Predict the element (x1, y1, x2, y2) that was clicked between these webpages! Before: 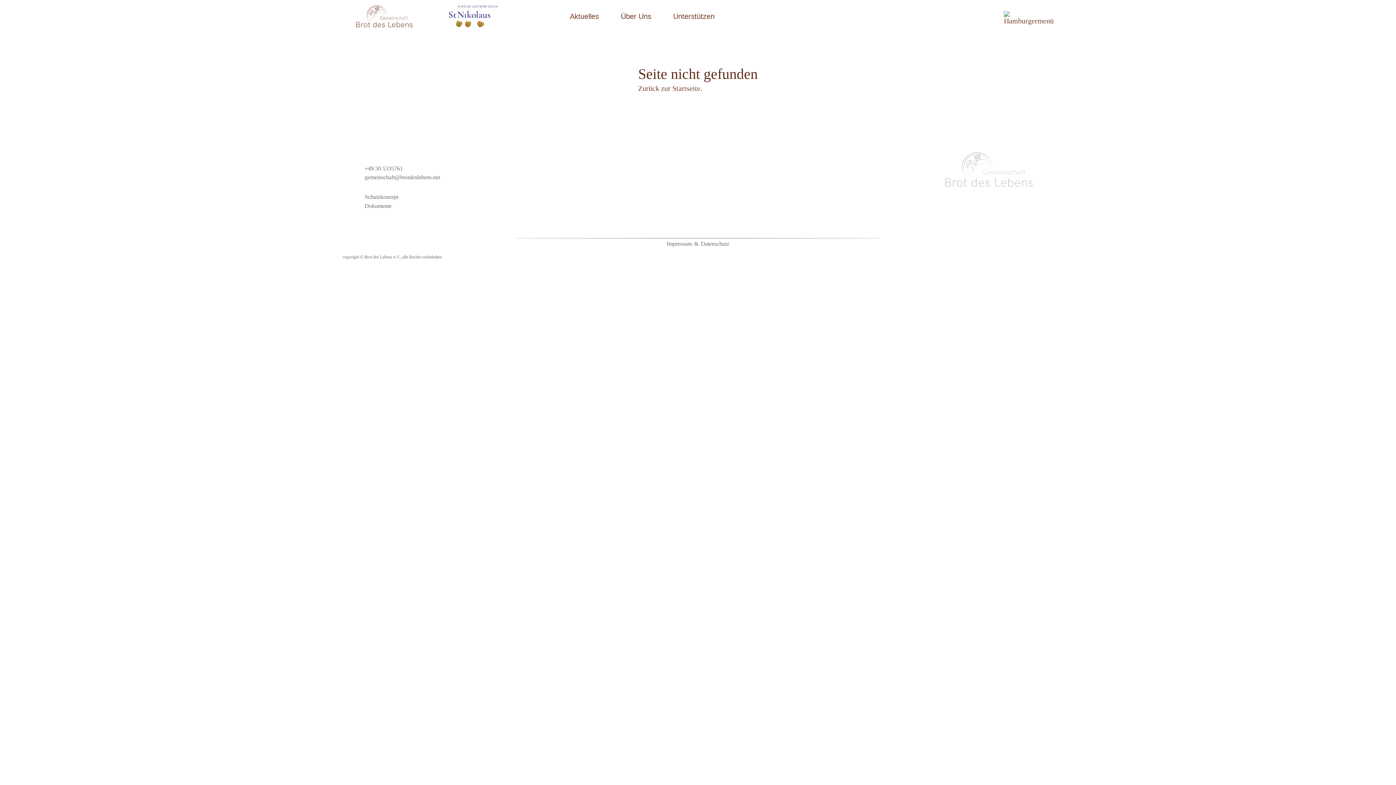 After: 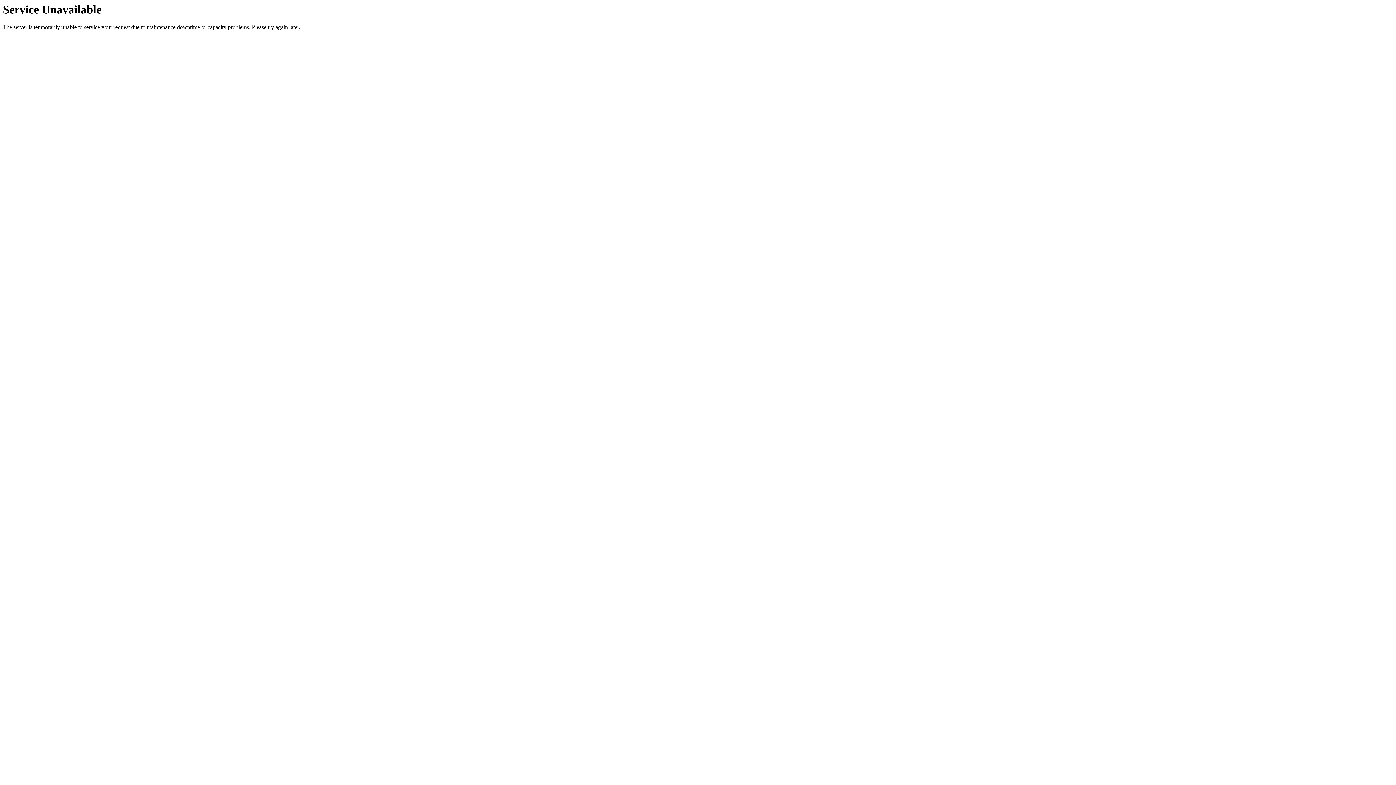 Action: label: Aktuelles bbox: (570, 12, 599, 20)